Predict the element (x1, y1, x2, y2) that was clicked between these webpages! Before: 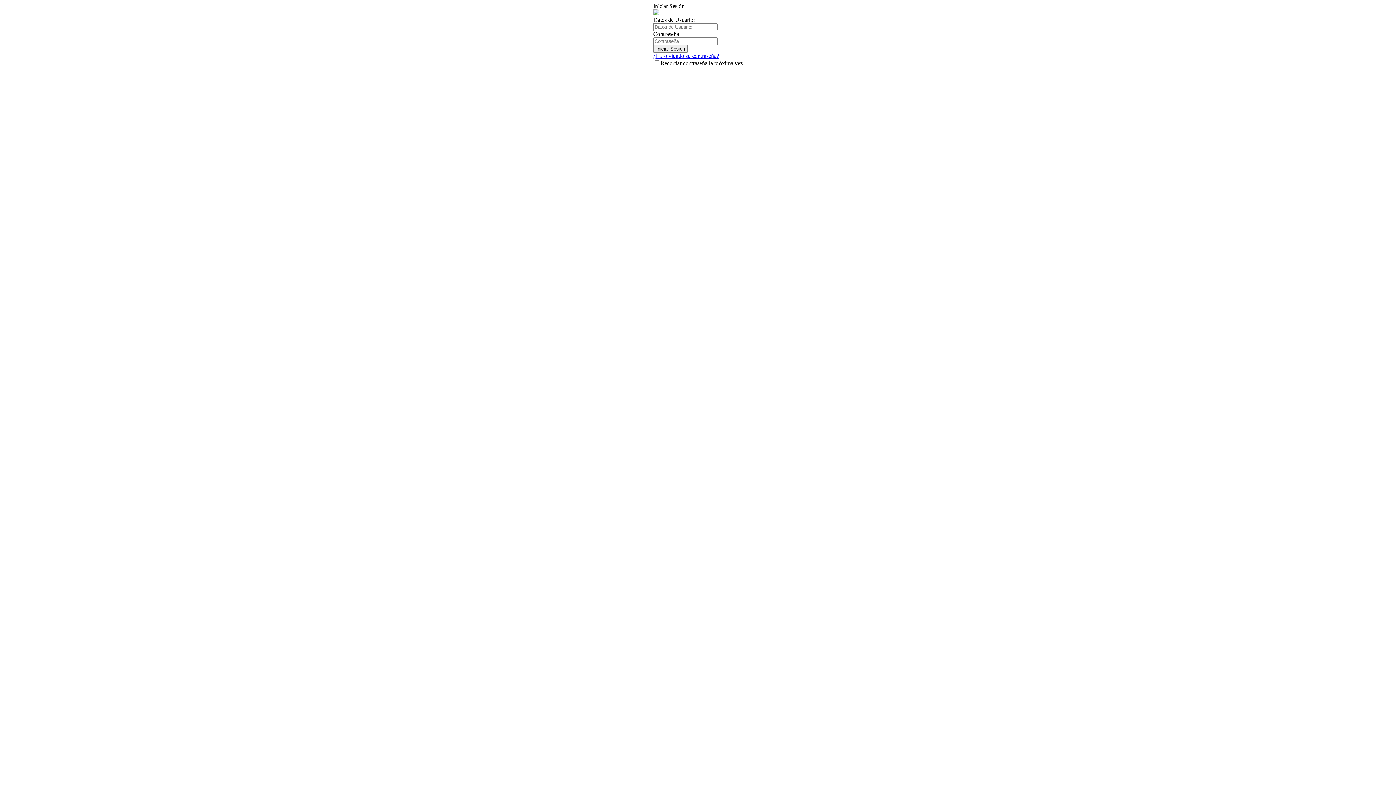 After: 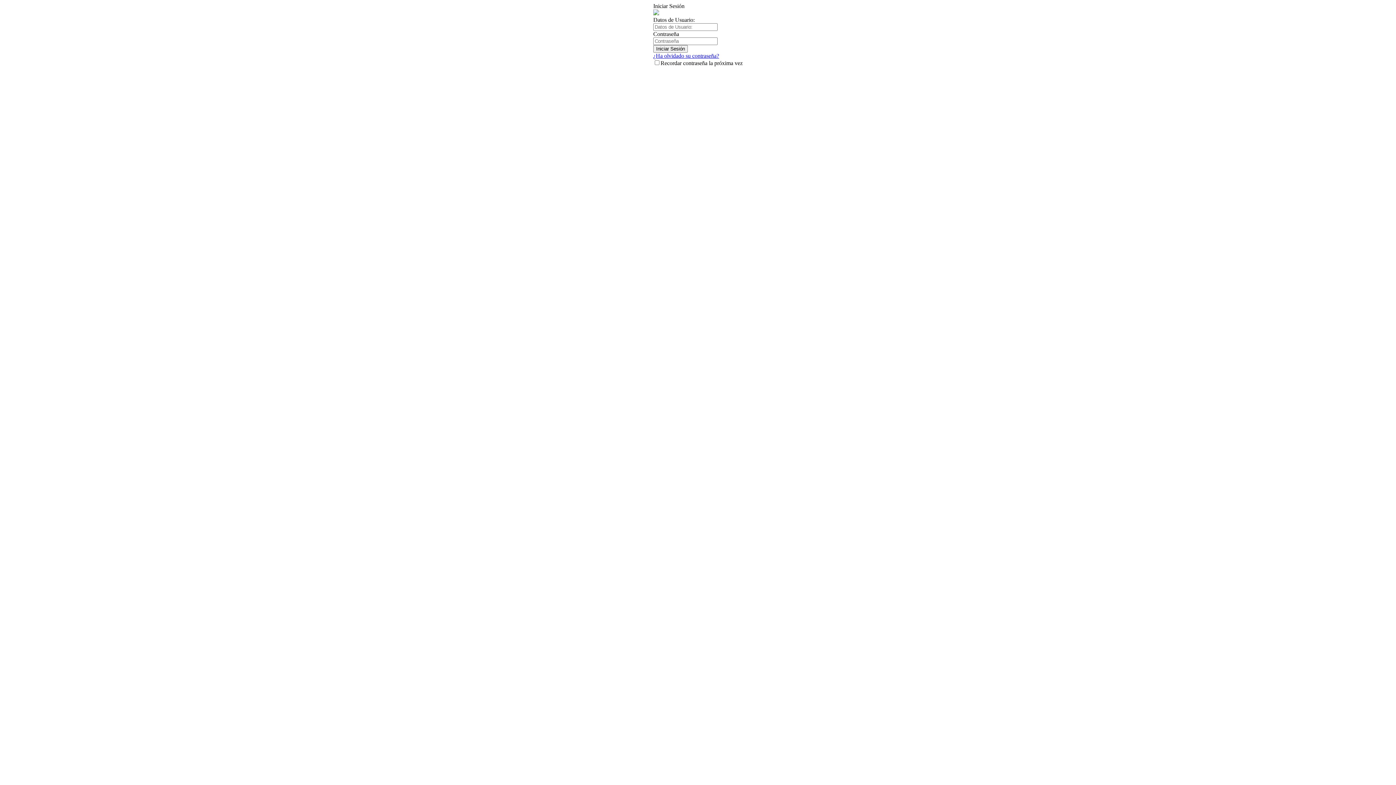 Action: bbox: (653, 52, 719, 58) label: ¿Ha olvidado su contraseña?